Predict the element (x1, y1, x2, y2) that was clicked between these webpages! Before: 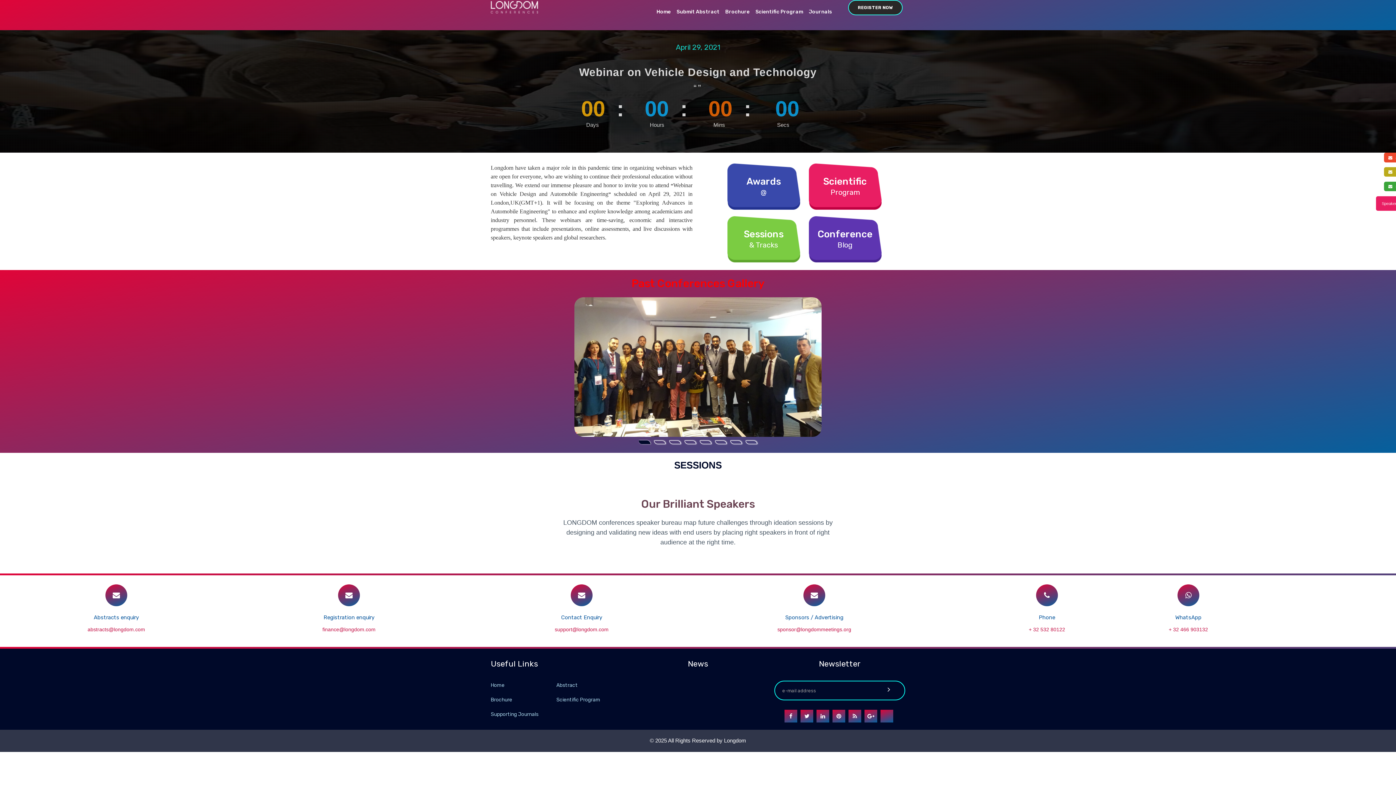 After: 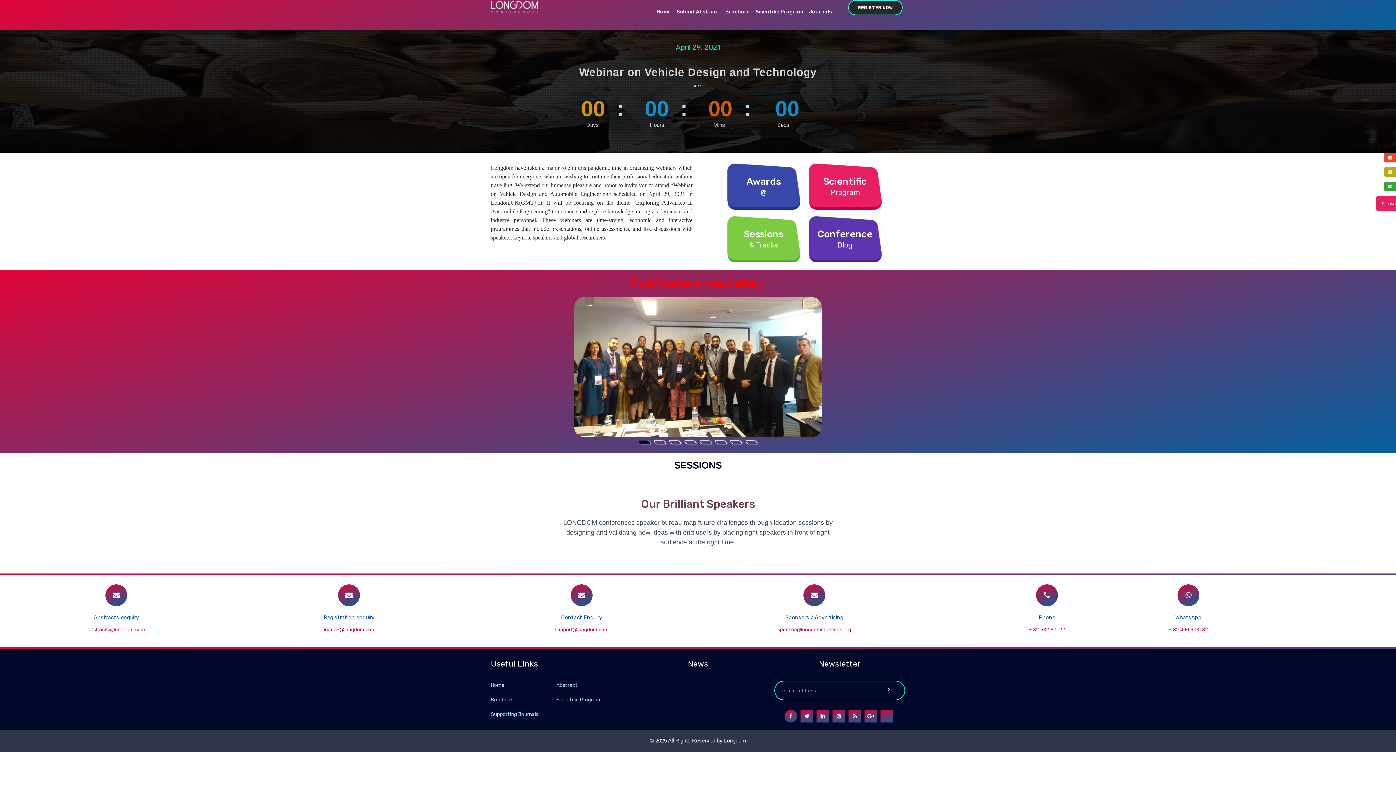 Action: bbox: (784, 710, 797, 722)